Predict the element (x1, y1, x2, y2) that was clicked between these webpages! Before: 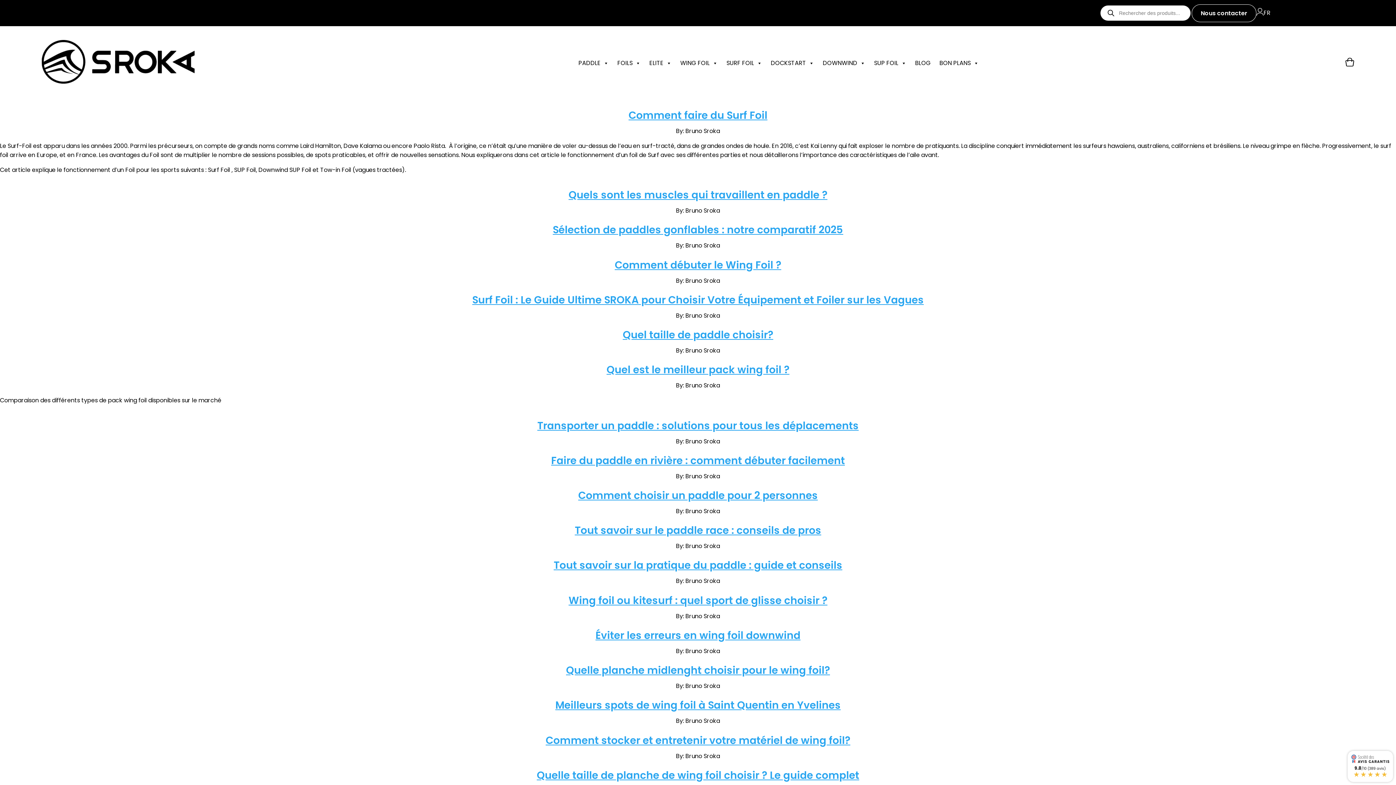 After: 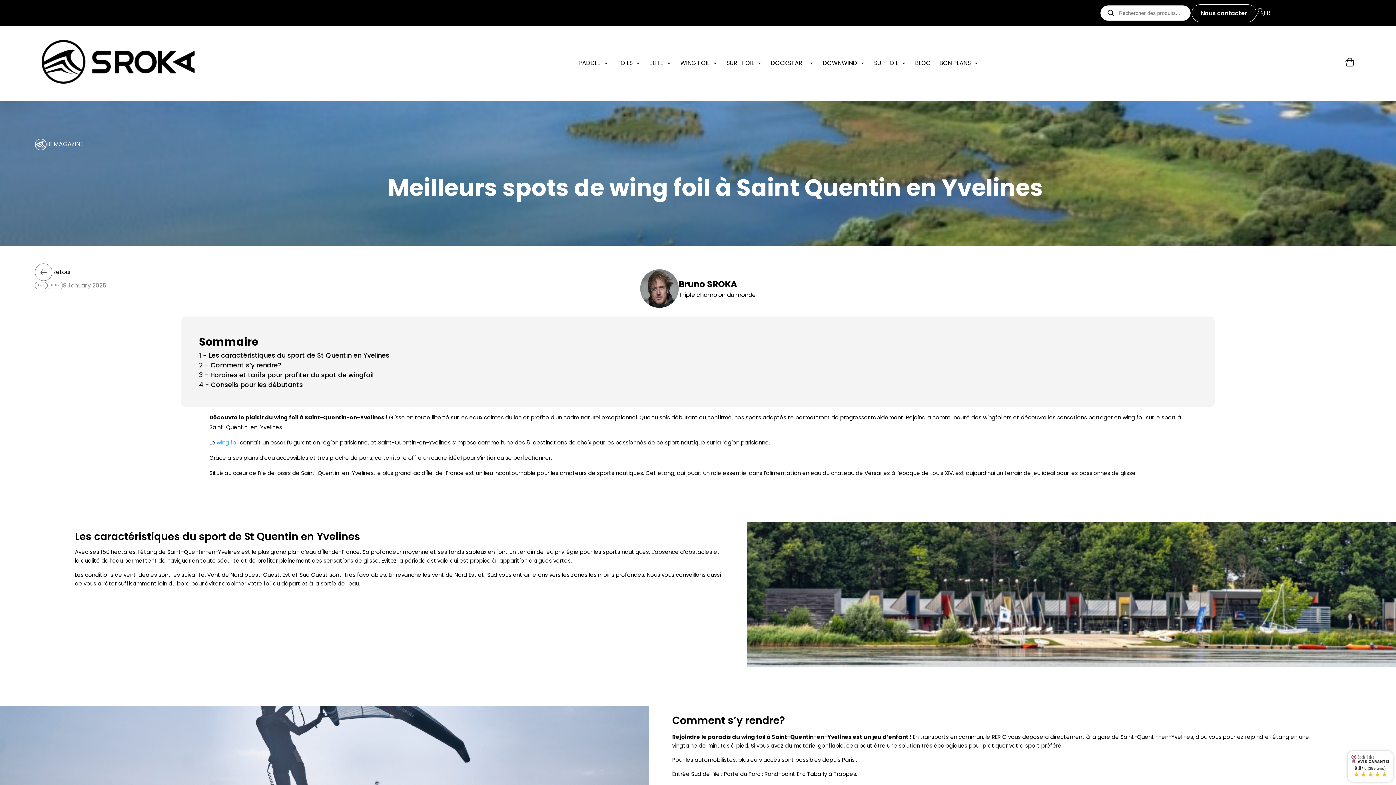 Action: label: Meilleurs spots de wing foil à Saint Quentin en Yvelines bbox: (555, 698, 840, 712)